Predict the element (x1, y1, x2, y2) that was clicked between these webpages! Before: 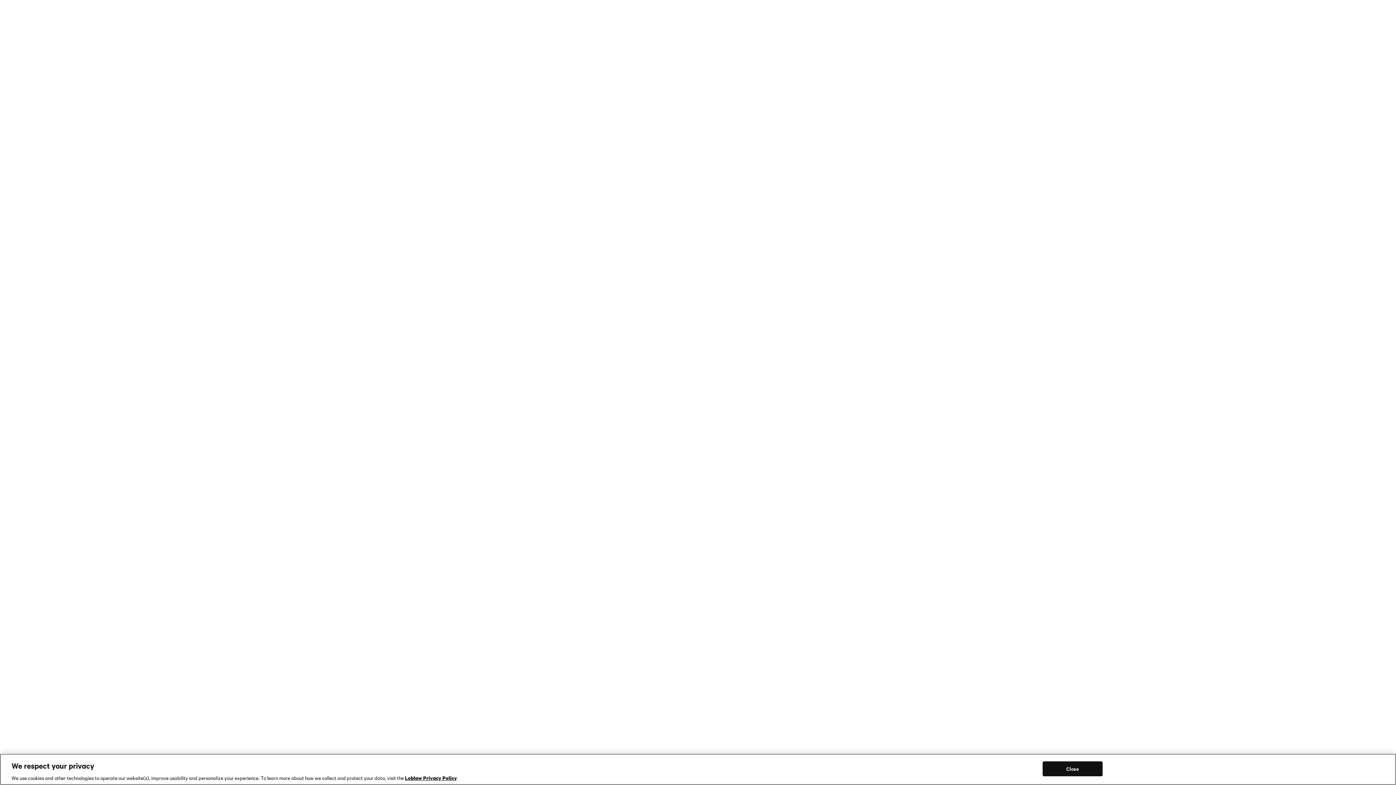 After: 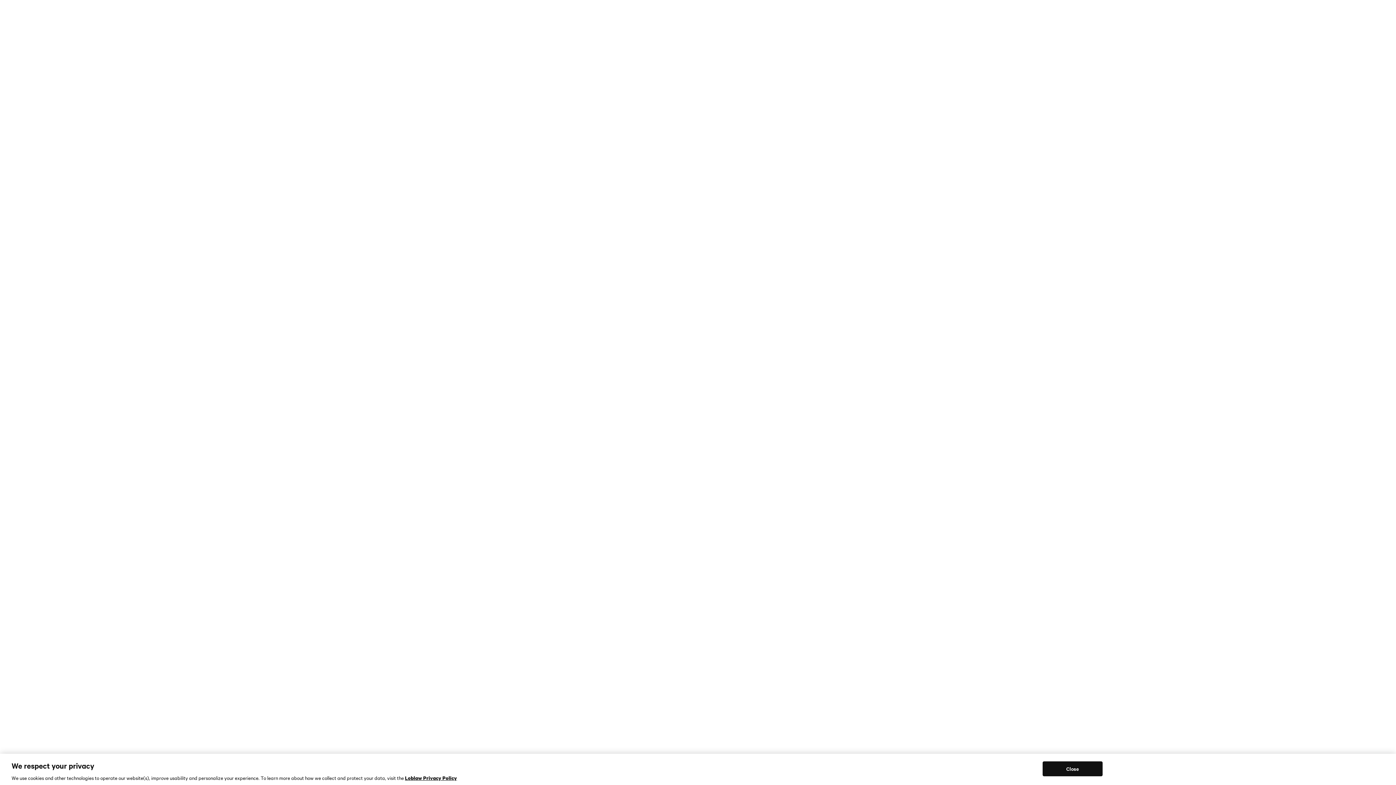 Action: bbox: (751, 48, 815, 58)